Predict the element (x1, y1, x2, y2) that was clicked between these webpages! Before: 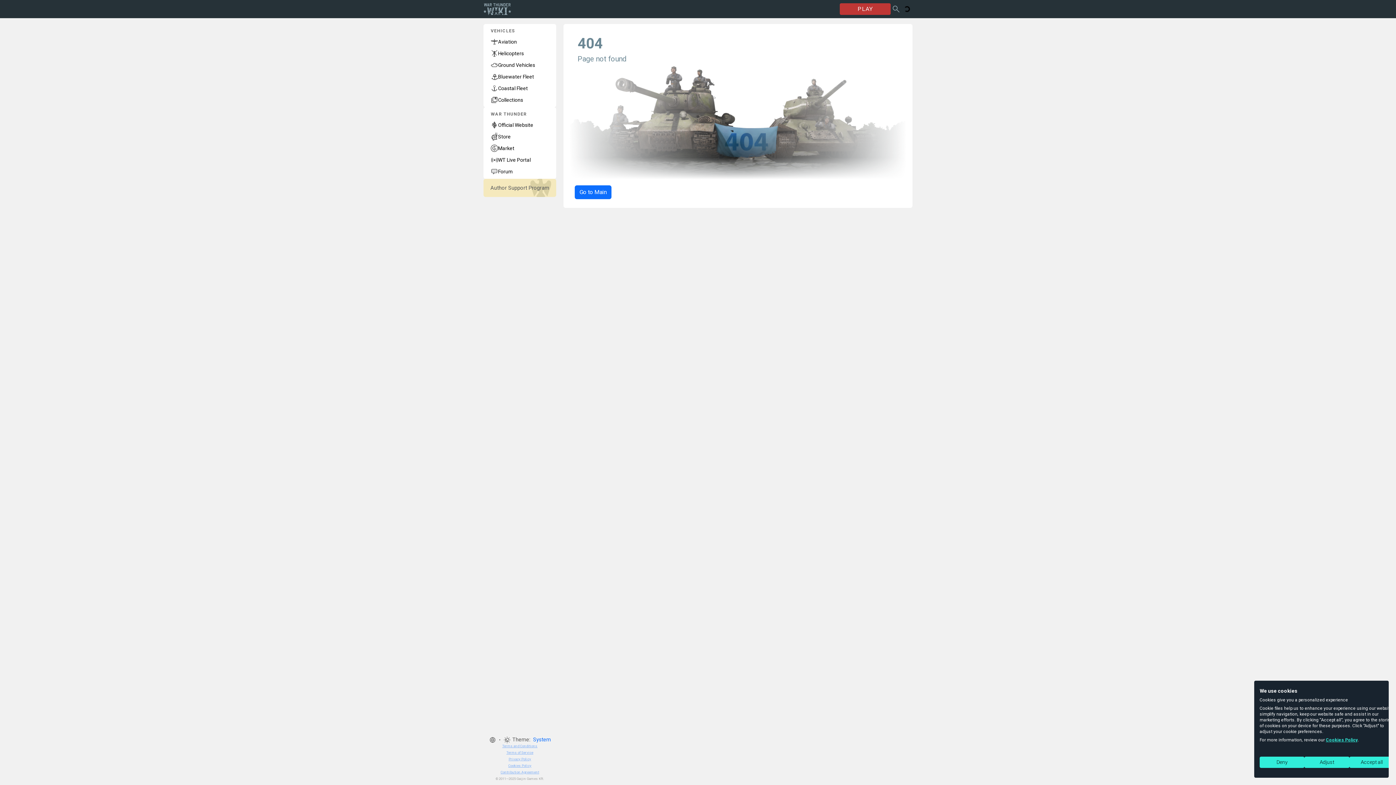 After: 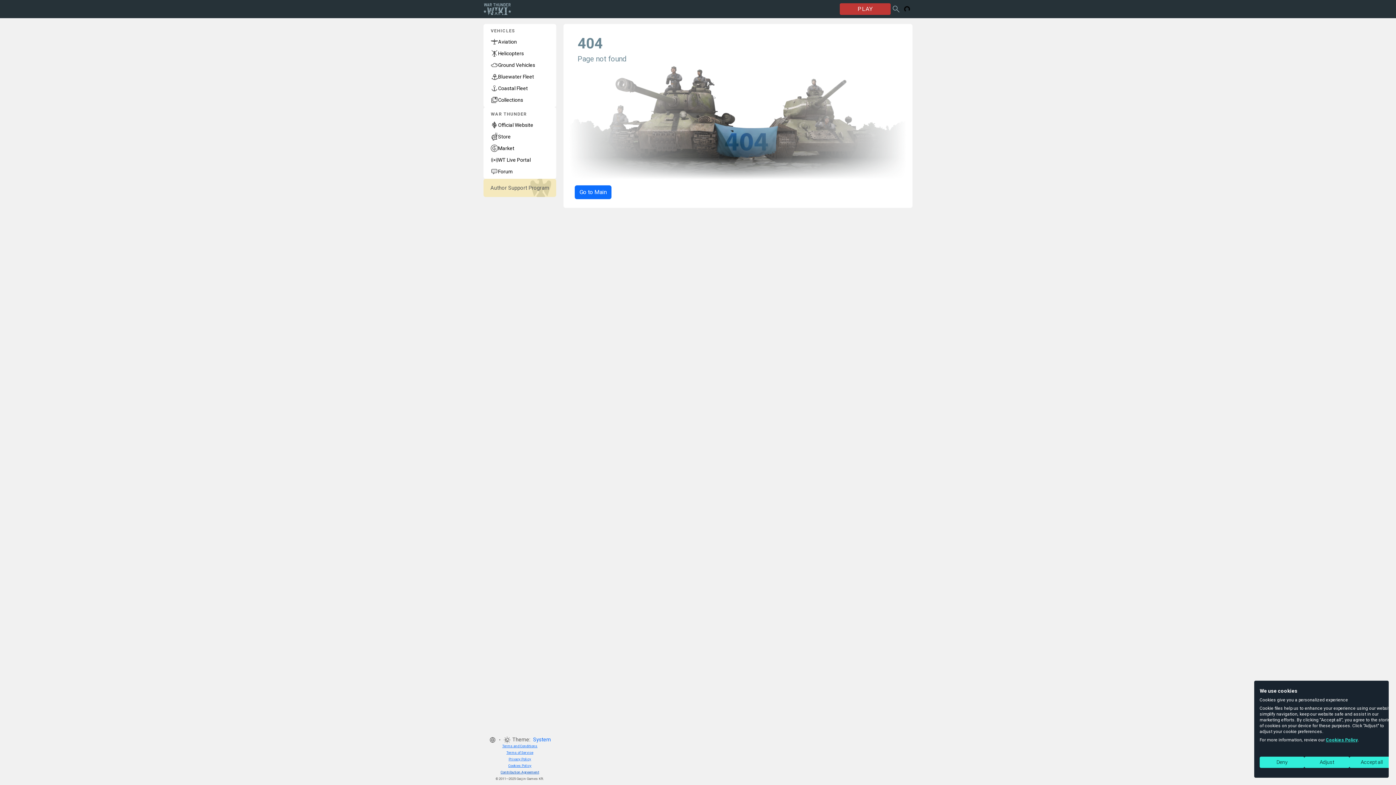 Action: bbox: (500, 770, 539, 774) label: Contribution Agreement